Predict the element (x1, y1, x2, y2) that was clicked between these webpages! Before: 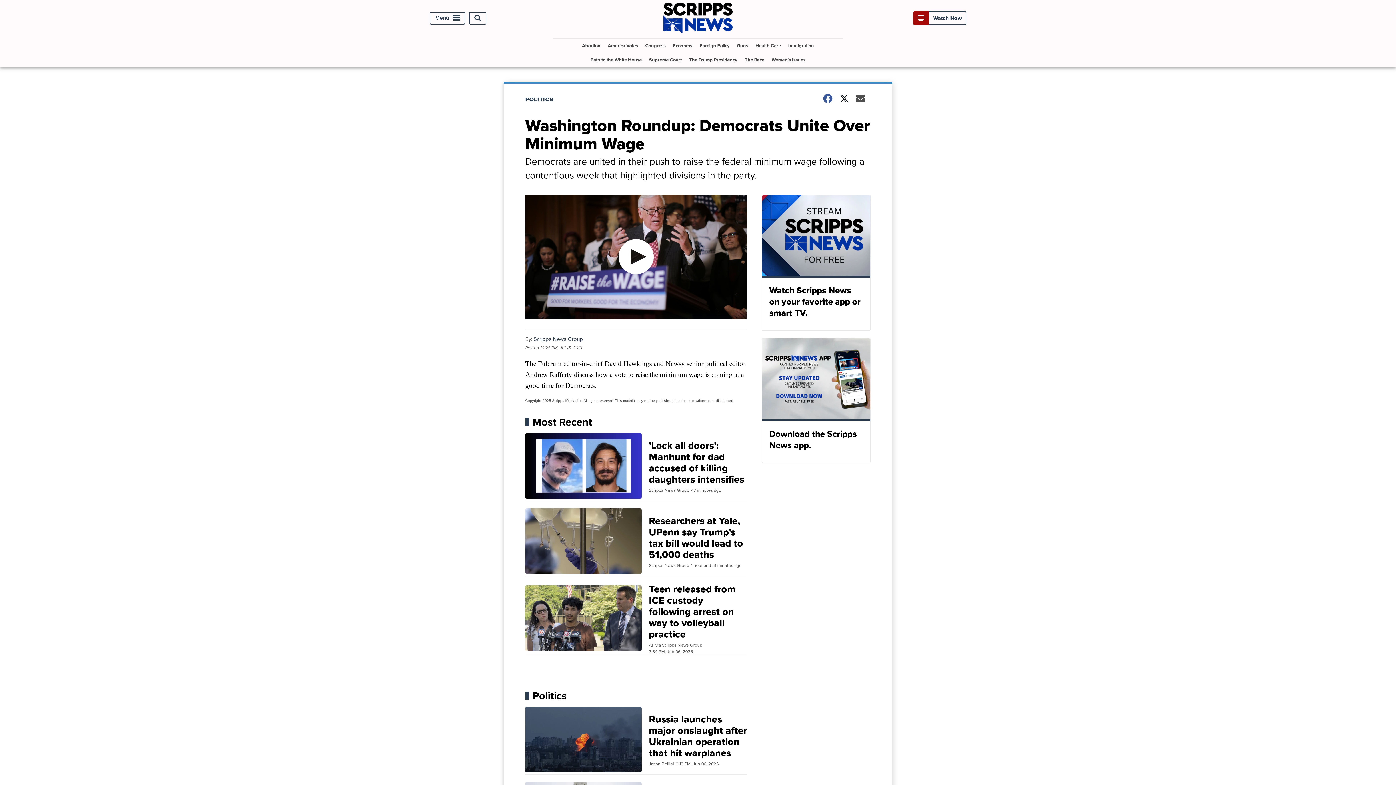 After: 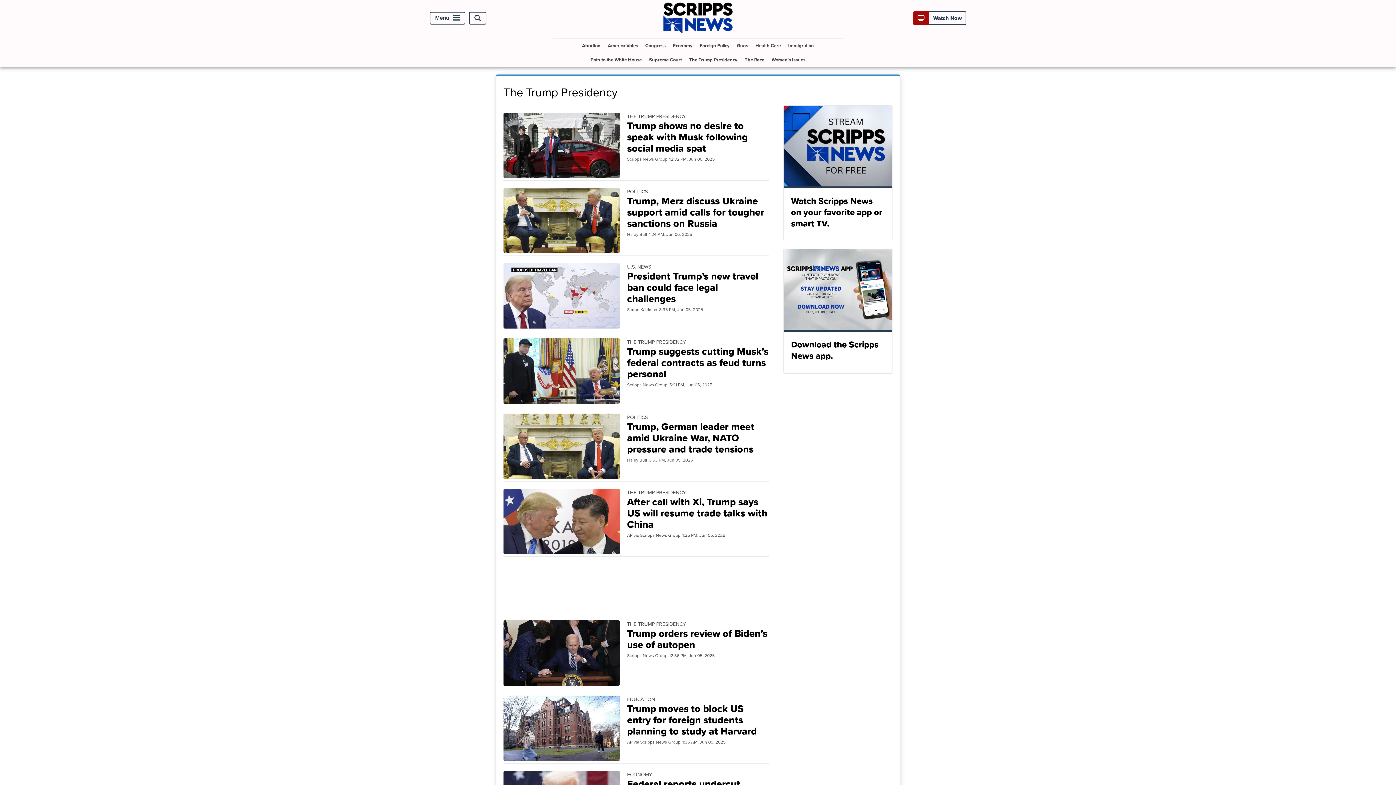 Action: bbox: (686, 52, 740, 66) label: The Trump Presidency